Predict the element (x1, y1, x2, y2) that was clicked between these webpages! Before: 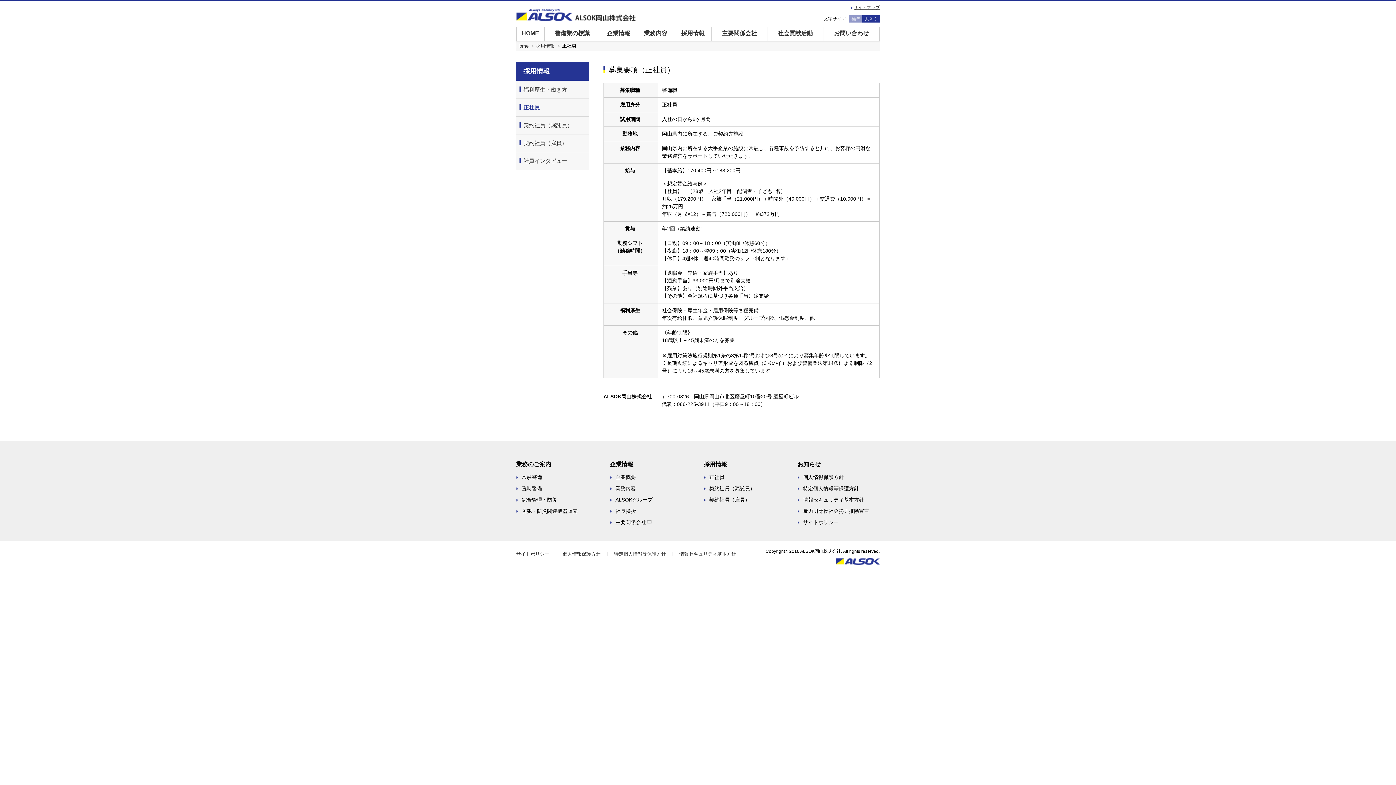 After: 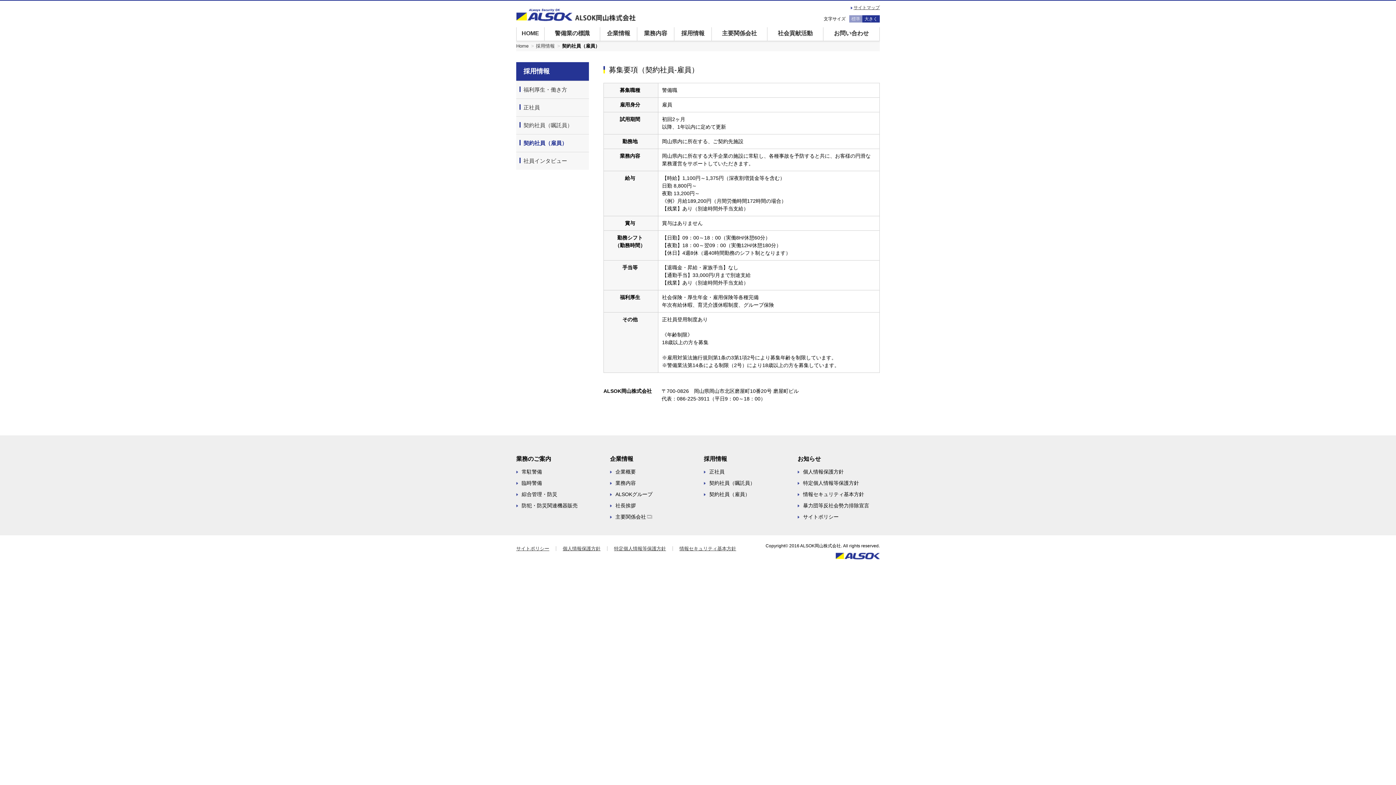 Action: label: 契約社員（雇員） bbox: (709, 497, 750, 502)